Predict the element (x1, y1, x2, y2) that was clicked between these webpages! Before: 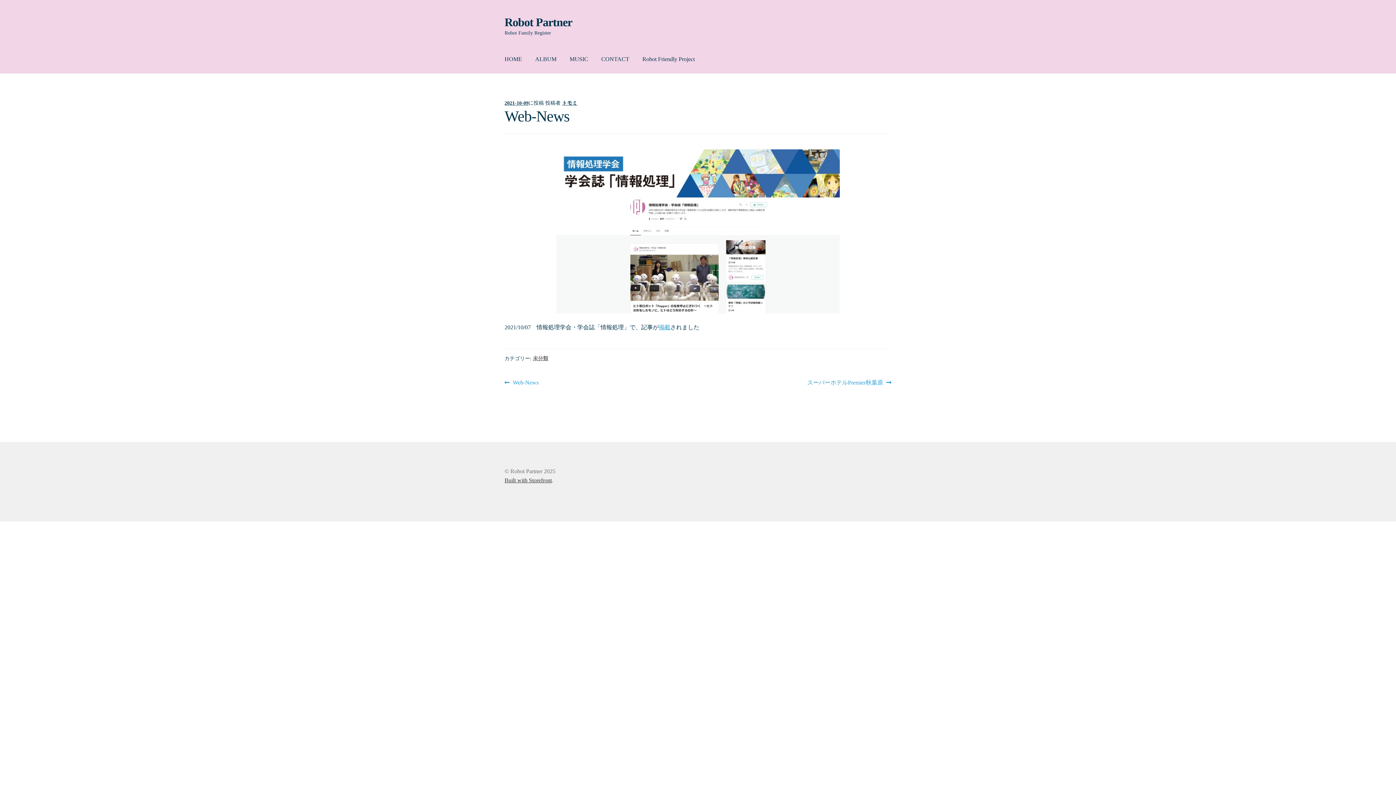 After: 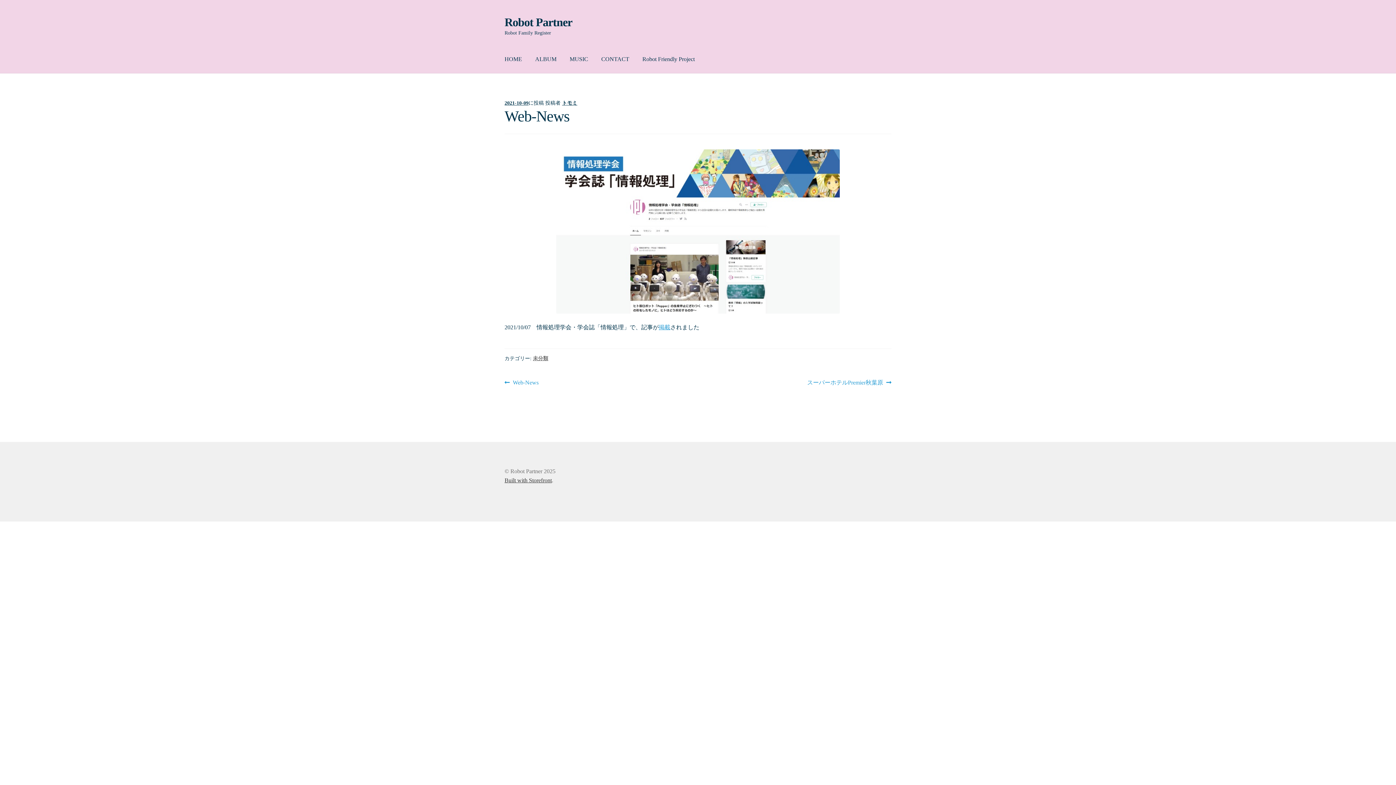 Action: label: 2021-10-09 bbox: (504, 100, 528, 105)